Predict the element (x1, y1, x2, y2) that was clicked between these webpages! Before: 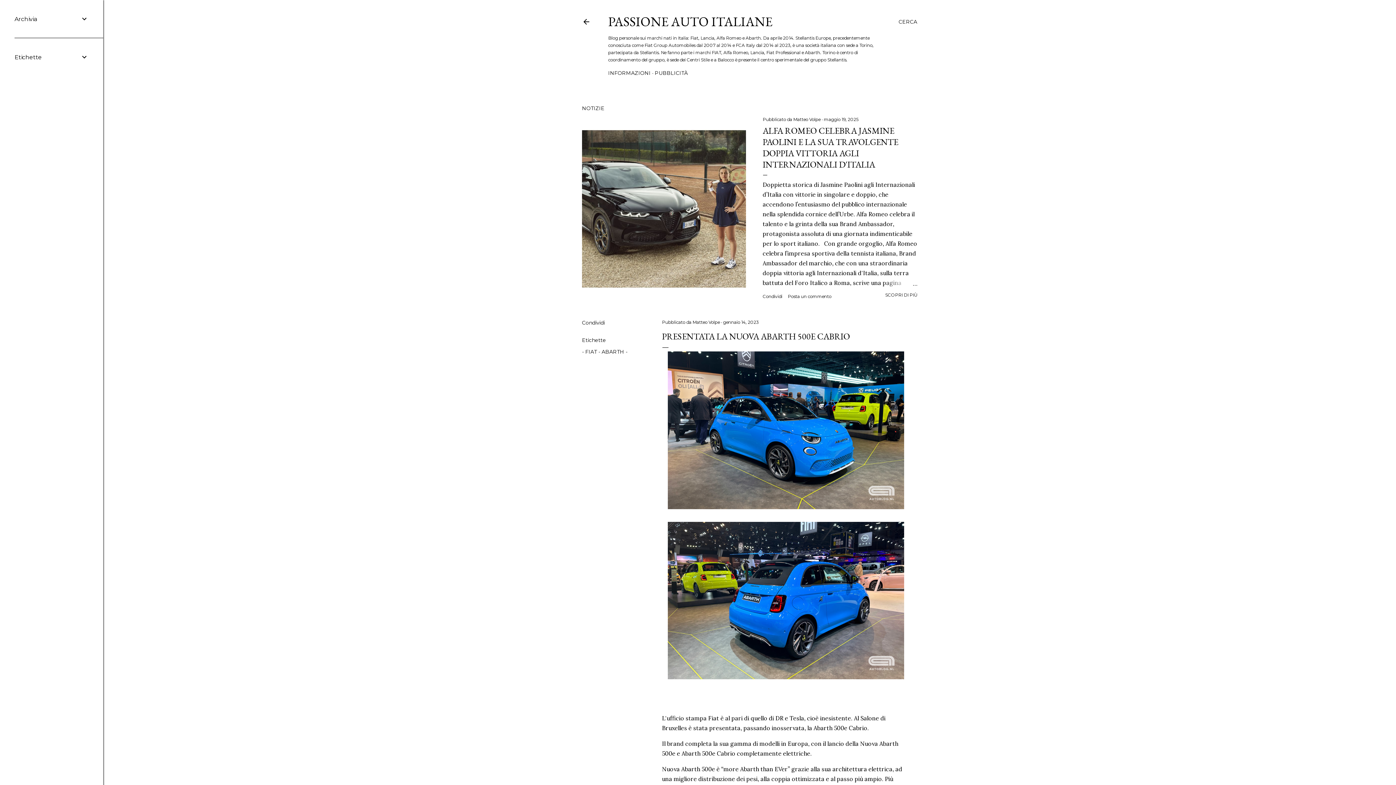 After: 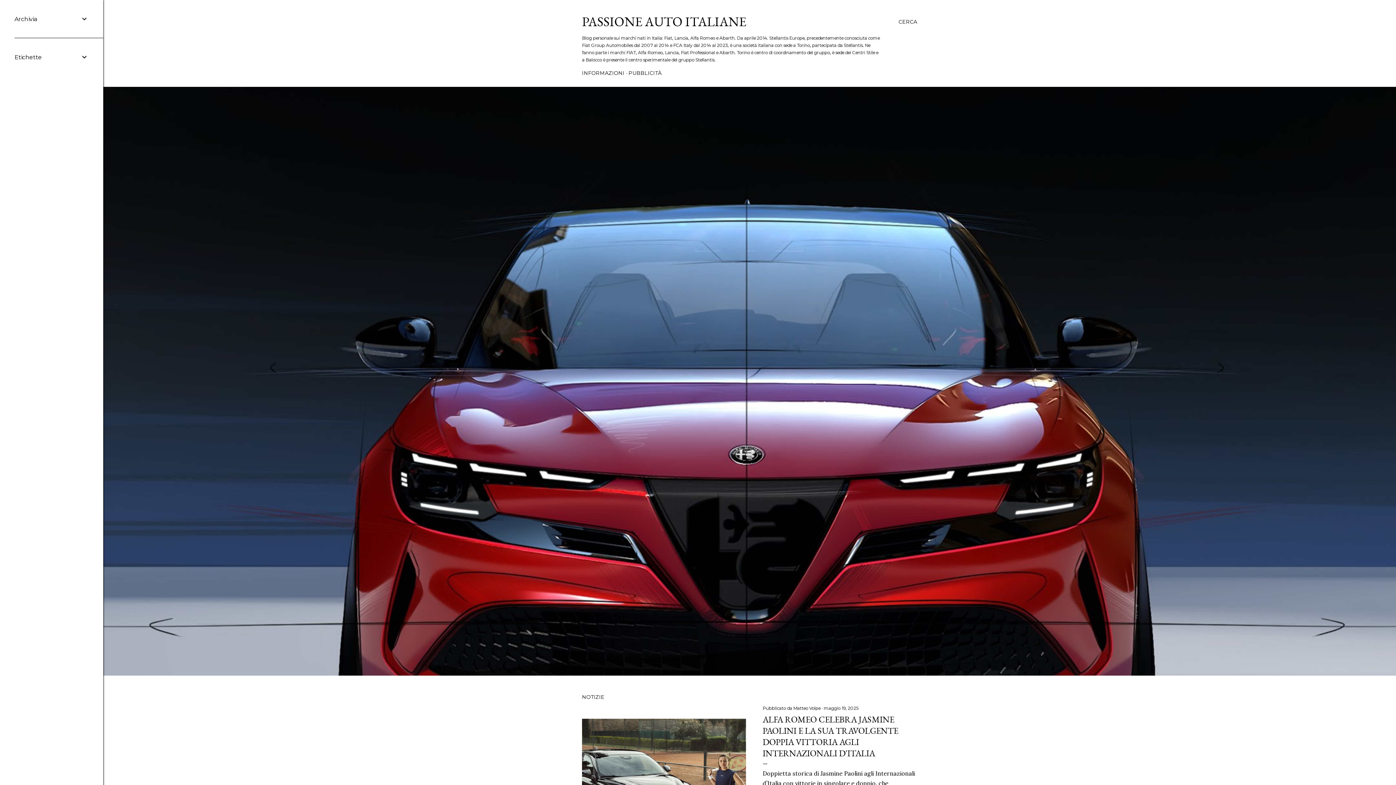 Action: bbox: (582, 18, 590, 28)